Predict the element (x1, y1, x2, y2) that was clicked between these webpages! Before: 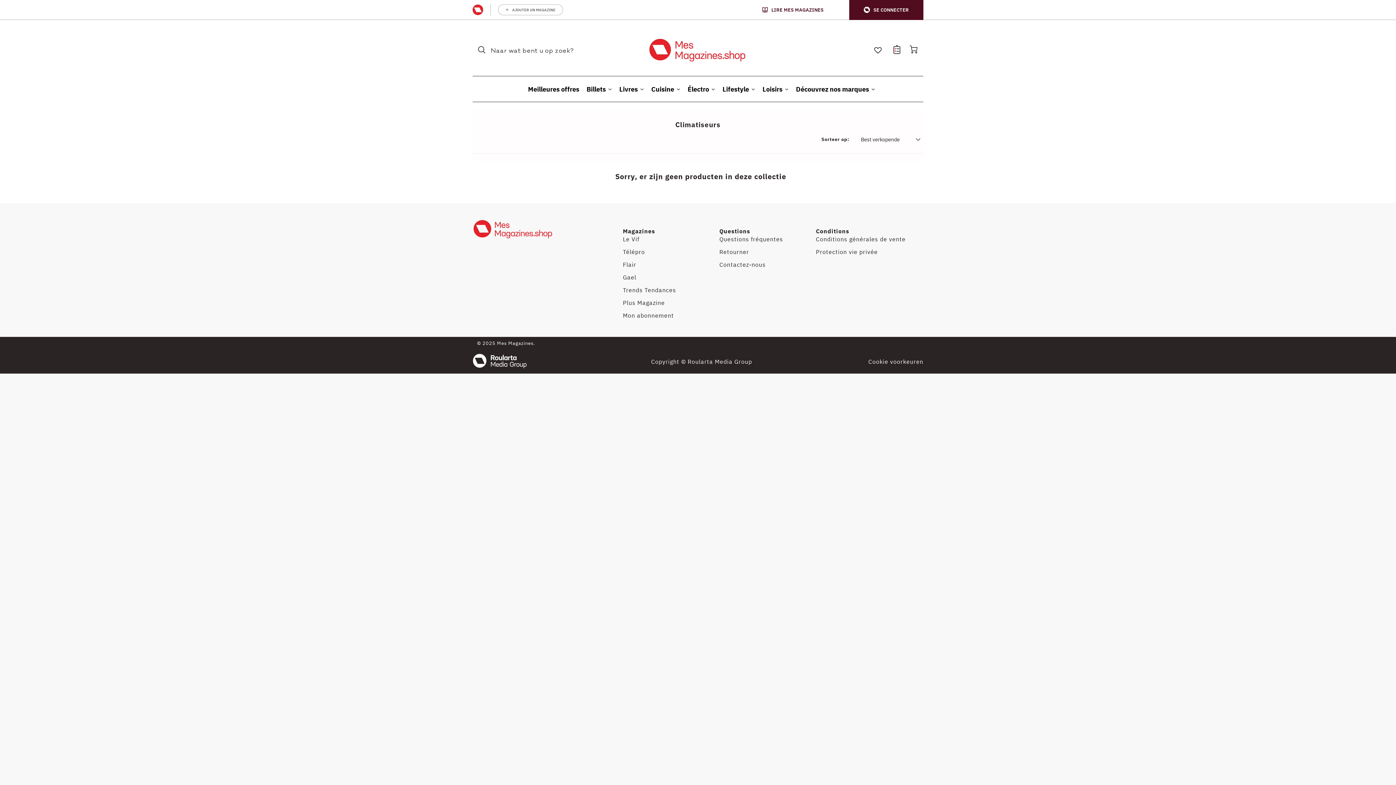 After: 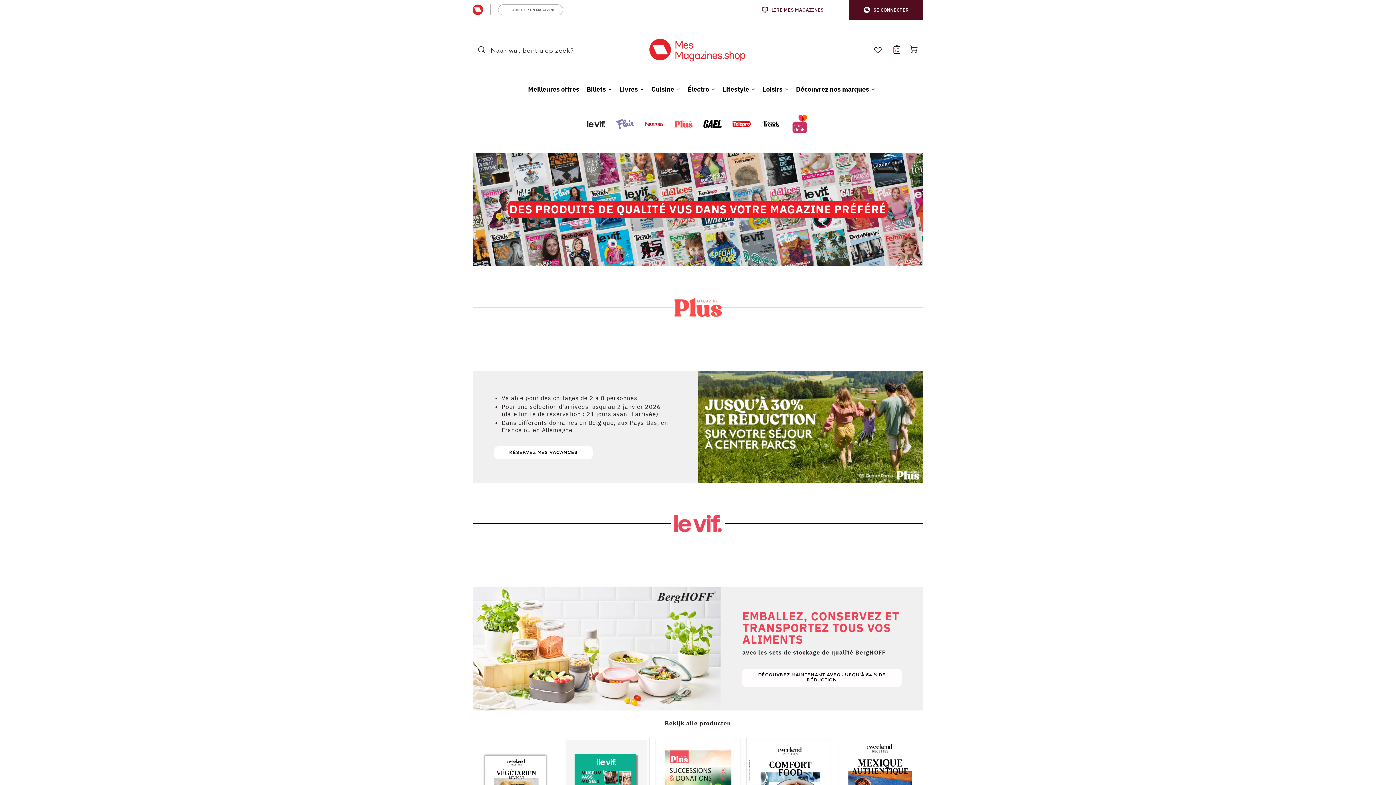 Action: label: Conditions bbox: (816, 226, 912, 235)